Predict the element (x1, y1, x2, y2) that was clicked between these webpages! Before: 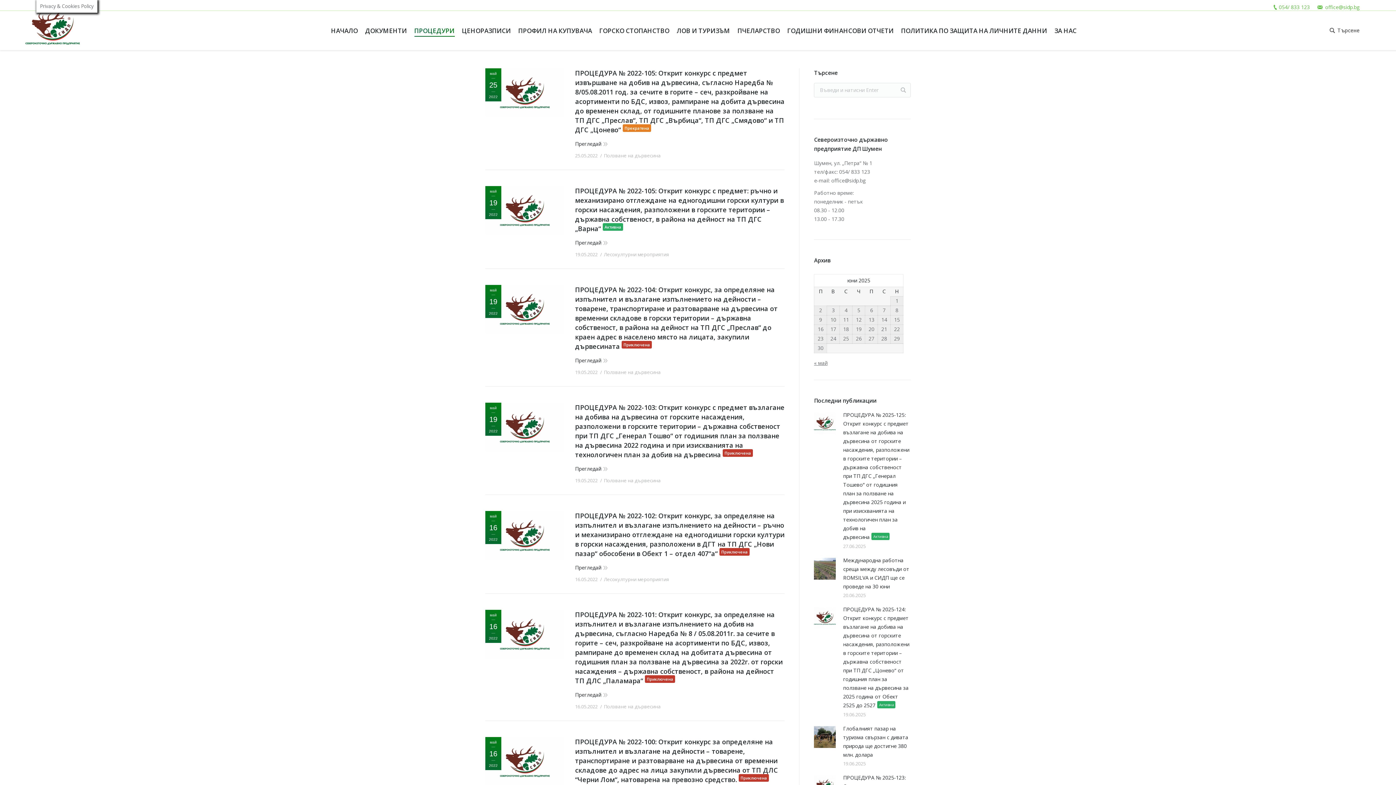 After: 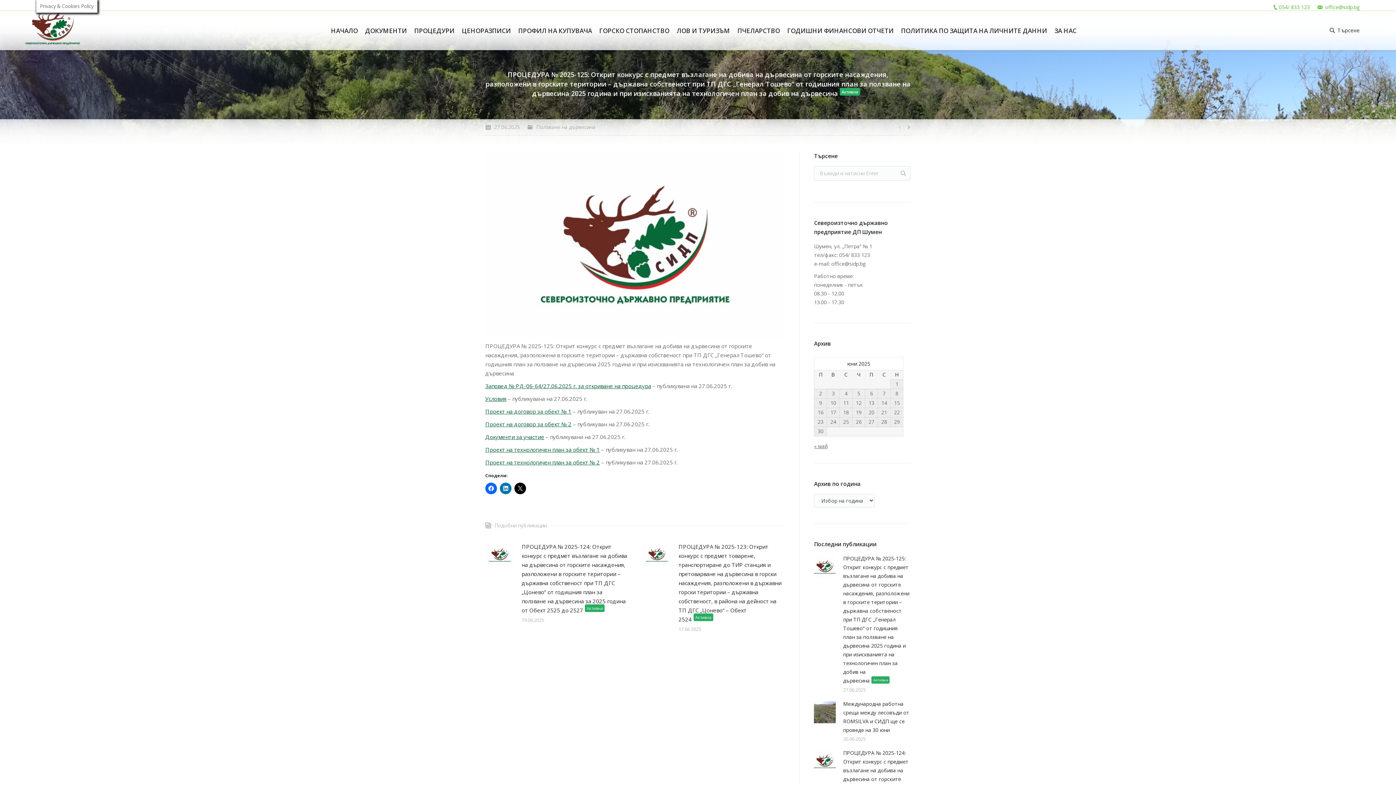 Action: bbox: (814, 412, 836, 434)